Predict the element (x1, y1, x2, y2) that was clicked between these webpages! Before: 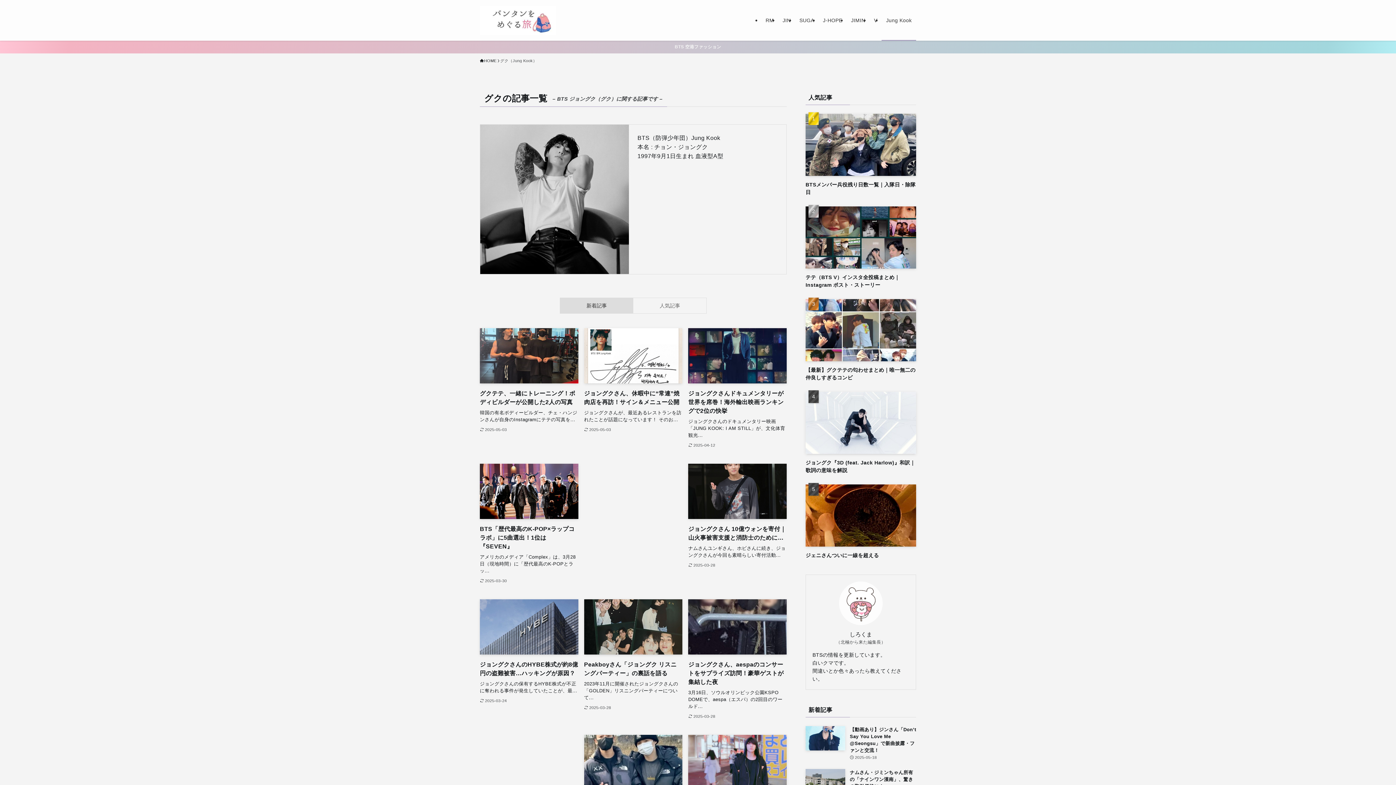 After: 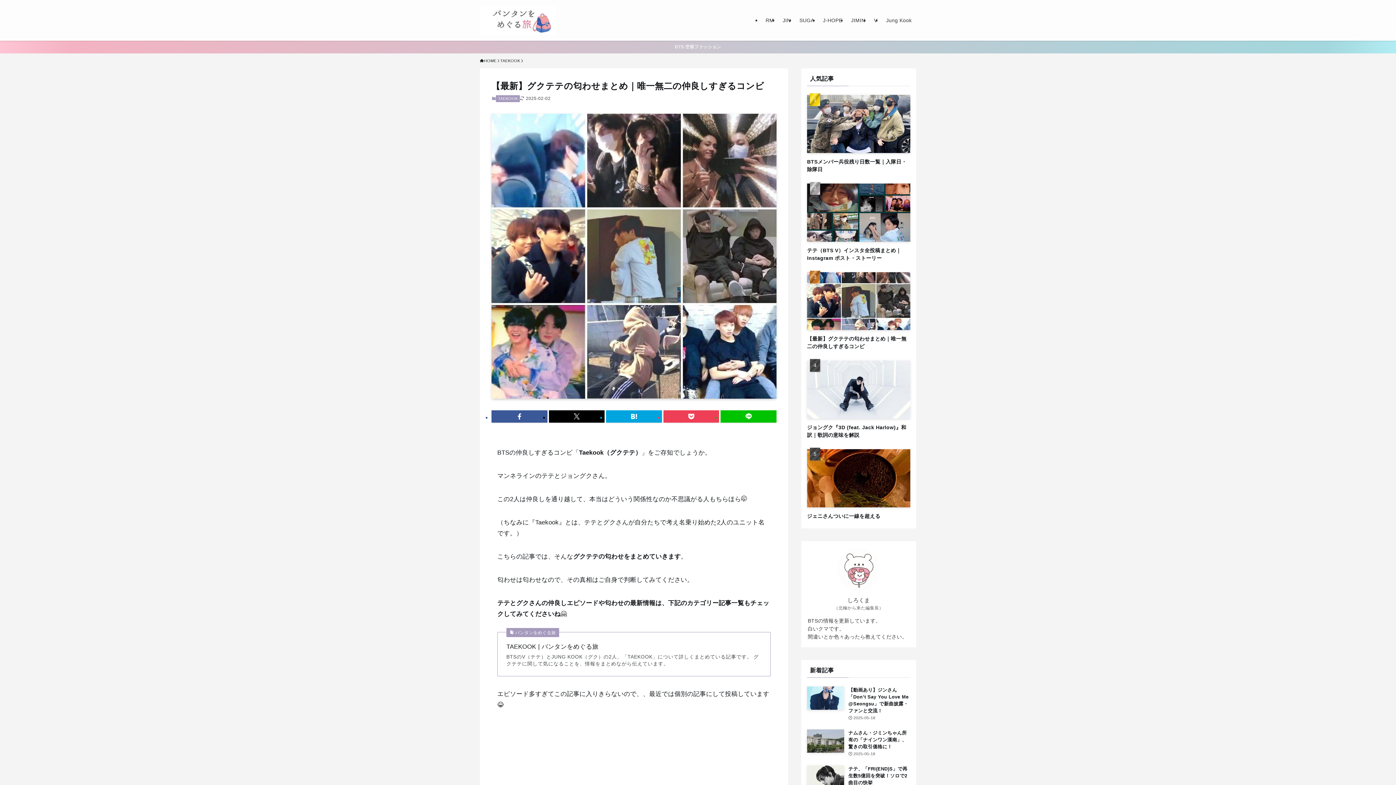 Action: bbox: (805, 299, 916, 381) label: 【最新】グクテテの匂わせまとめ｜唯一無二の仲良しすぎるコンビ